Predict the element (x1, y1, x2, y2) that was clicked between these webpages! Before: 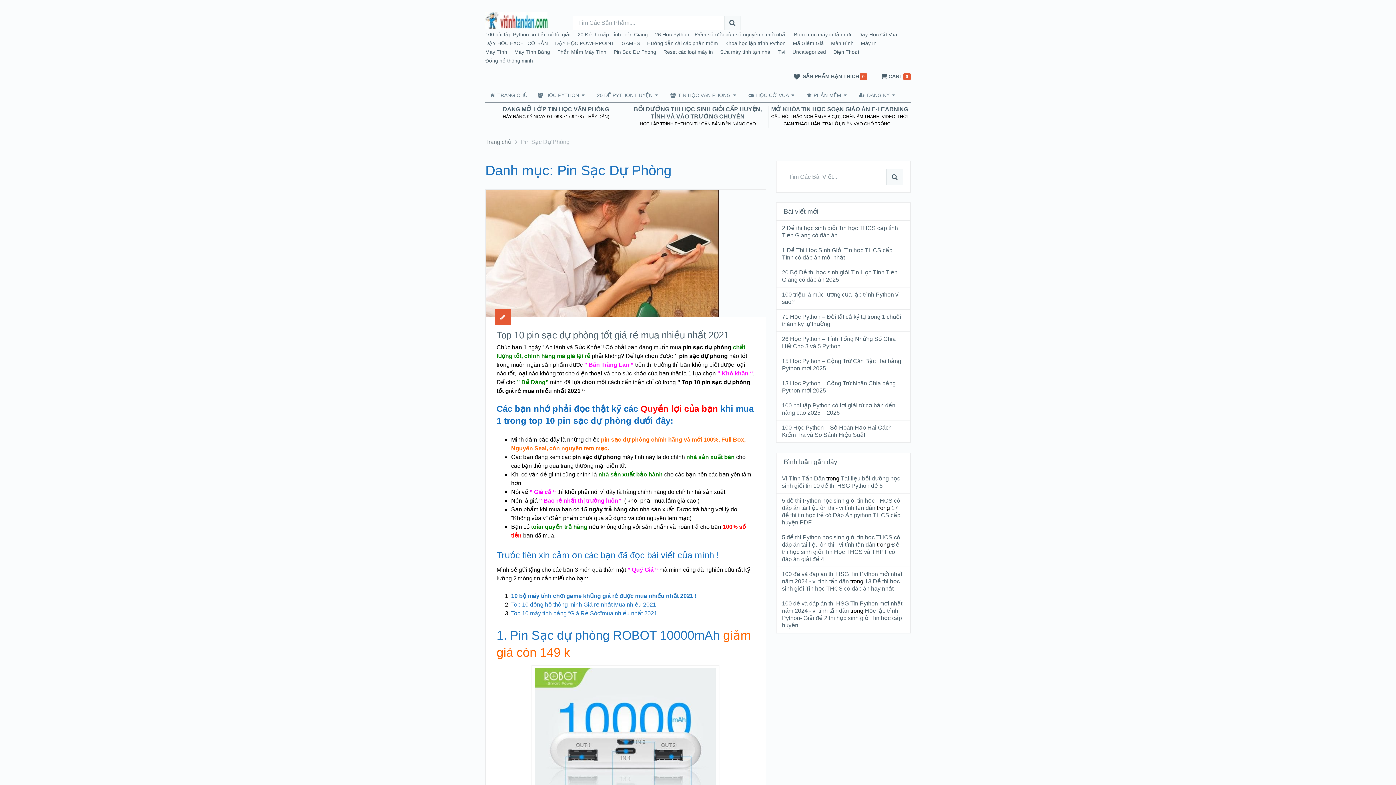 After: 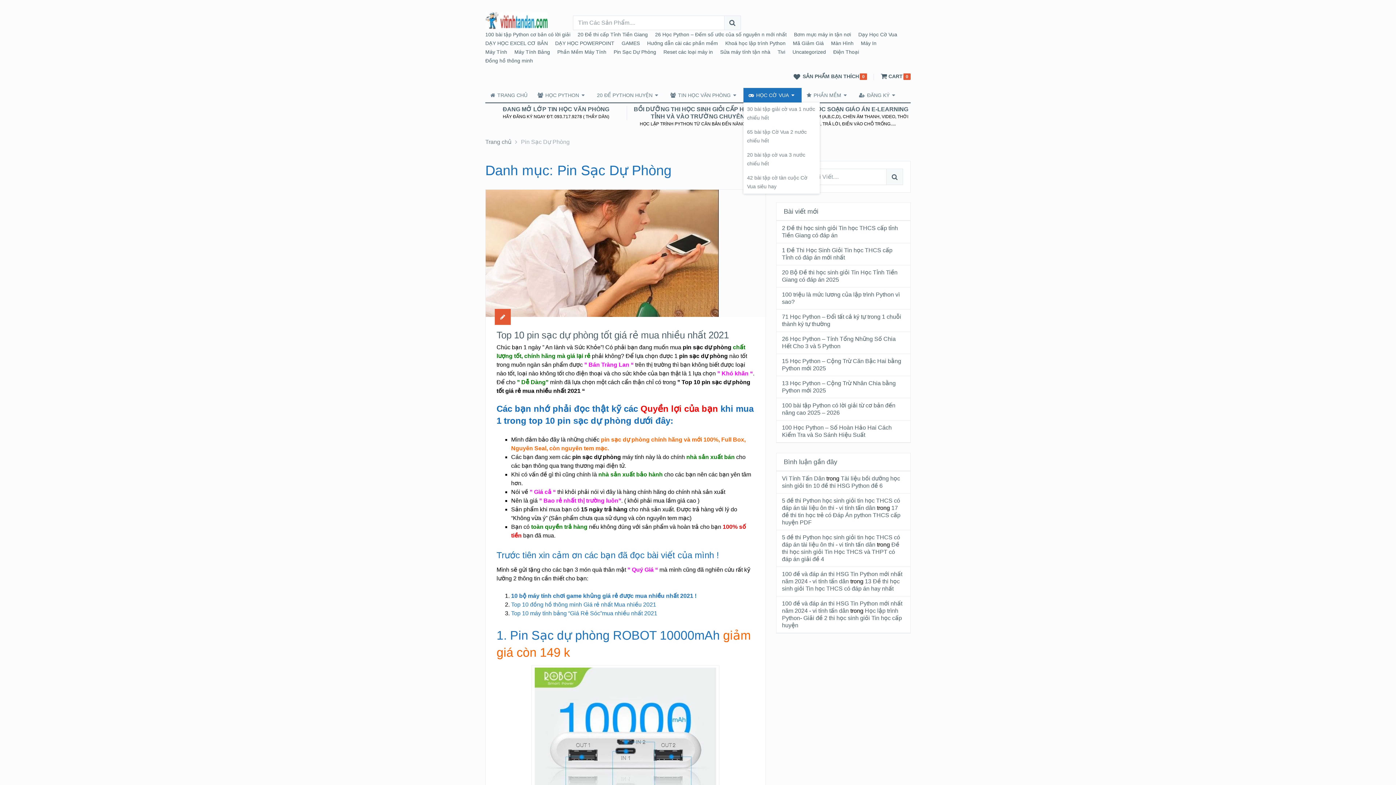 Action: label:  HỌC CỜ VUA bbox: (743, 88, 801, 102)